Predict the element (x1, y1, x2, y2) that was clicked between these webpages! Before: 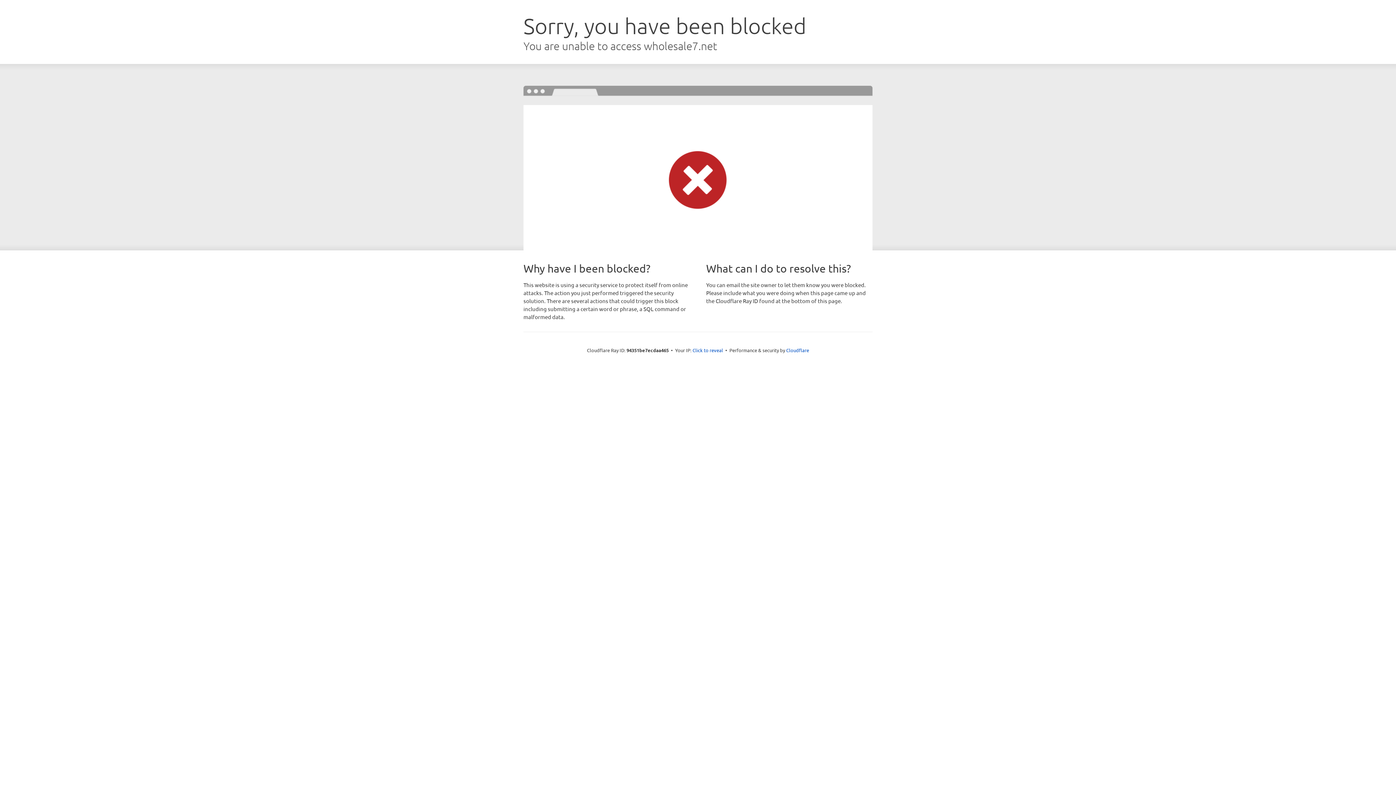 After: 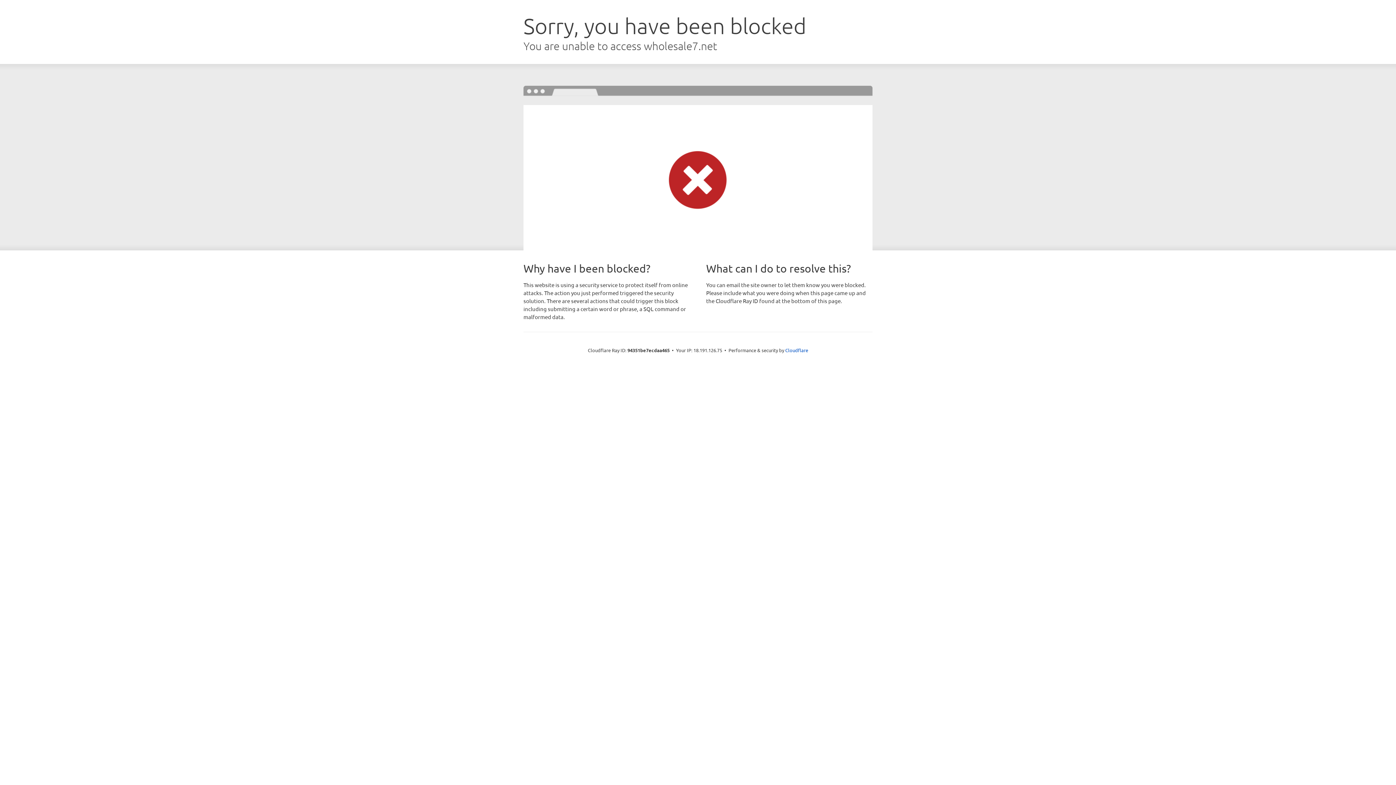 Action: label: Click to reveal bbox: (692, 346, 723, 353)